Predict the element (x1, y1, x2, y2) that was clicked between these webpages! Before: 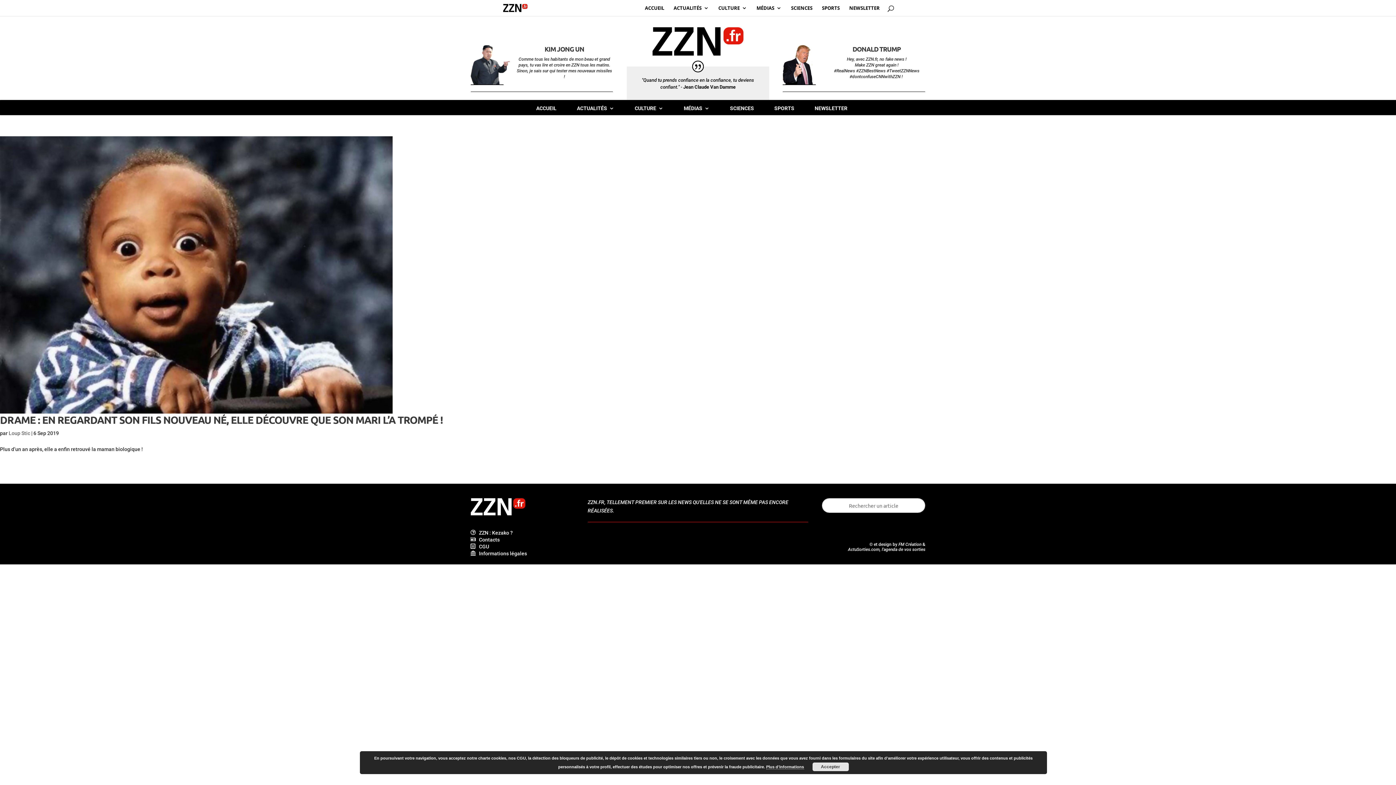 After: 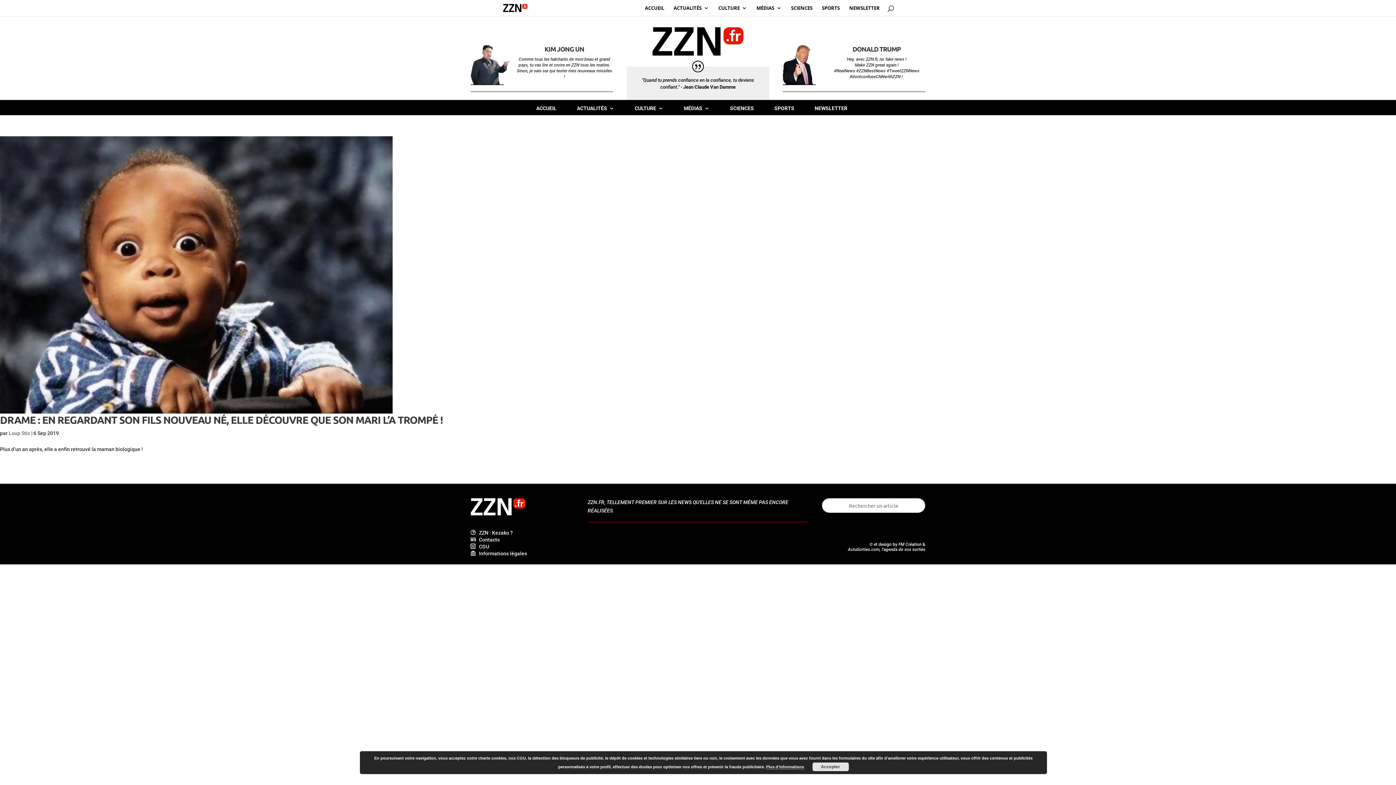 Action: label:    Contacts bbox: (470, 536, 499, 542)